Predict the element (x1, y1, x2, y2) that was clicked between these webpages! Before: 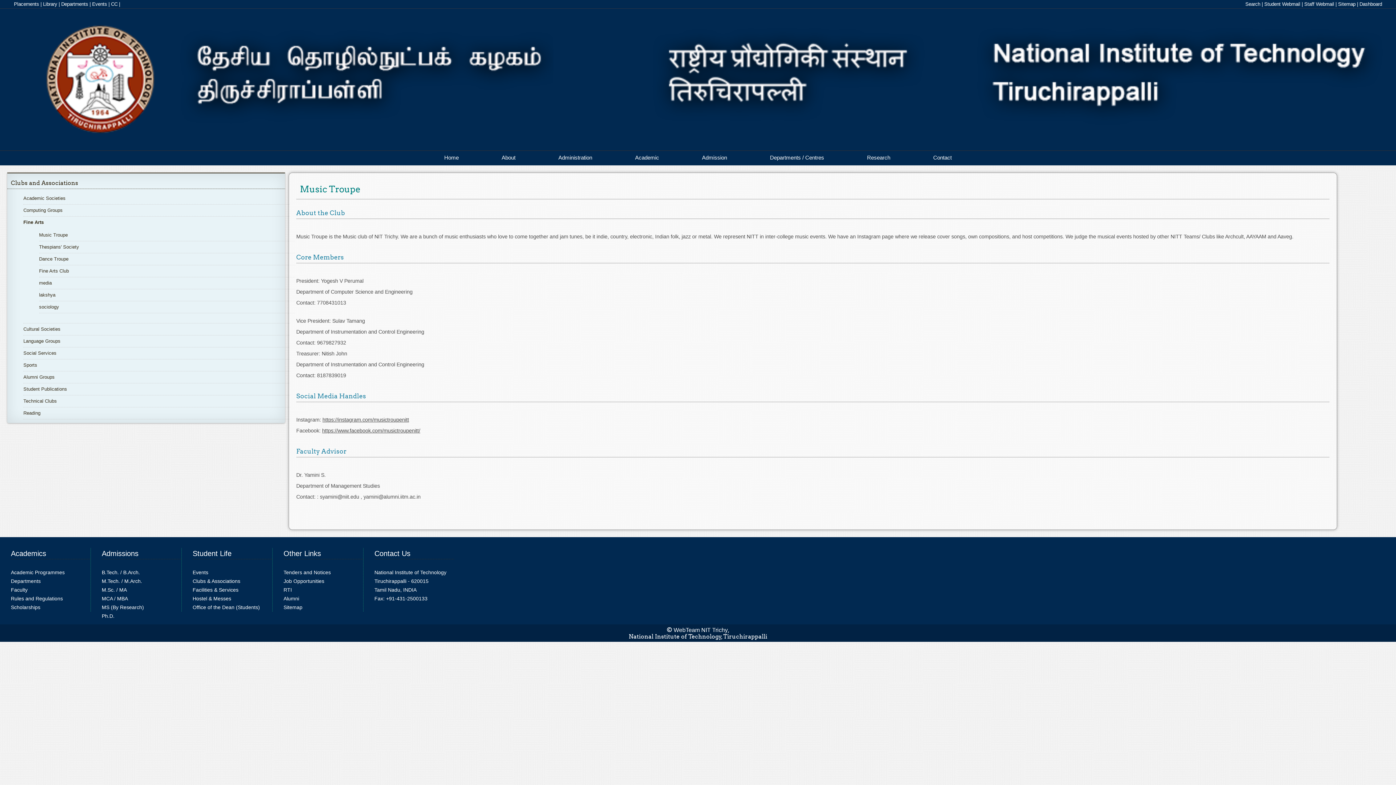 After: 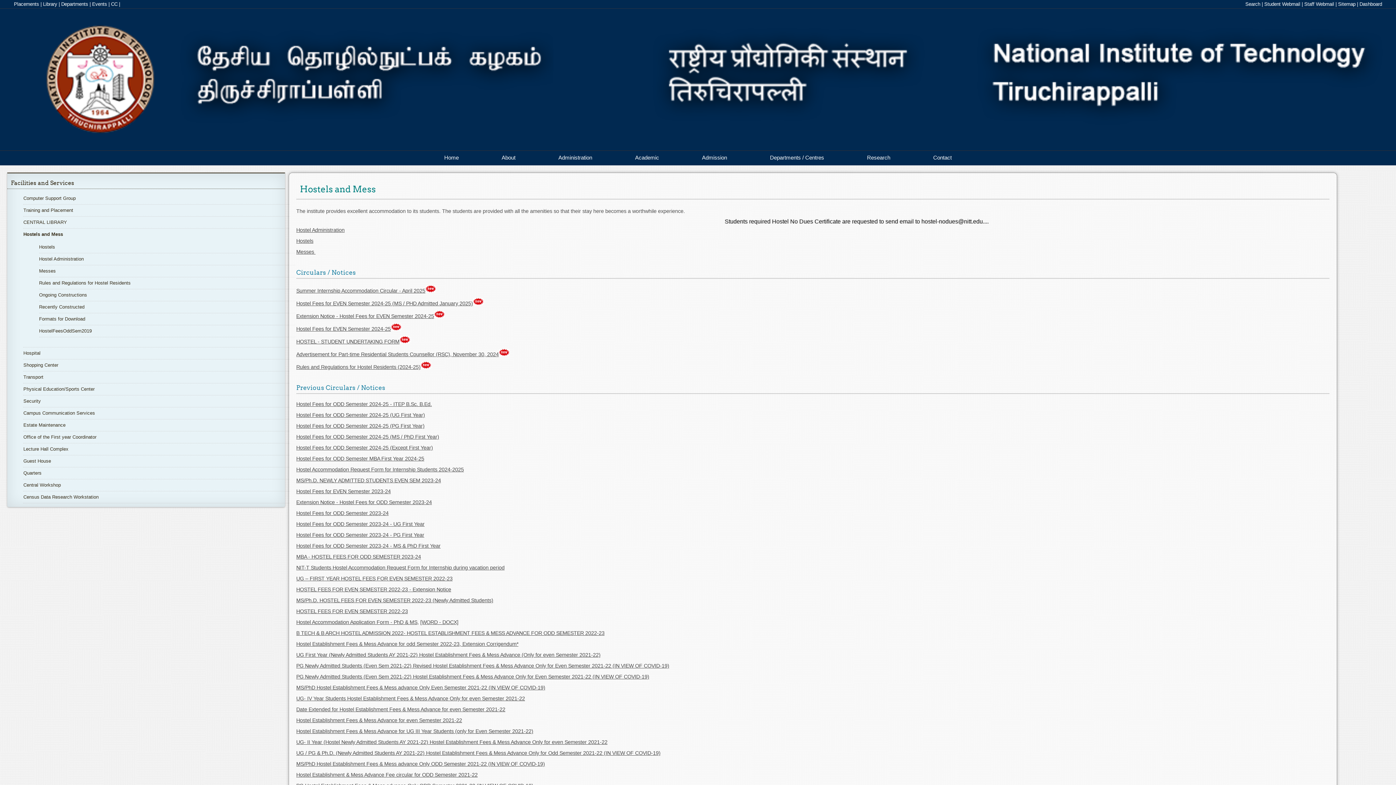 Action: bbox: (192, 595, 231, 601) label: Hostel & Messes